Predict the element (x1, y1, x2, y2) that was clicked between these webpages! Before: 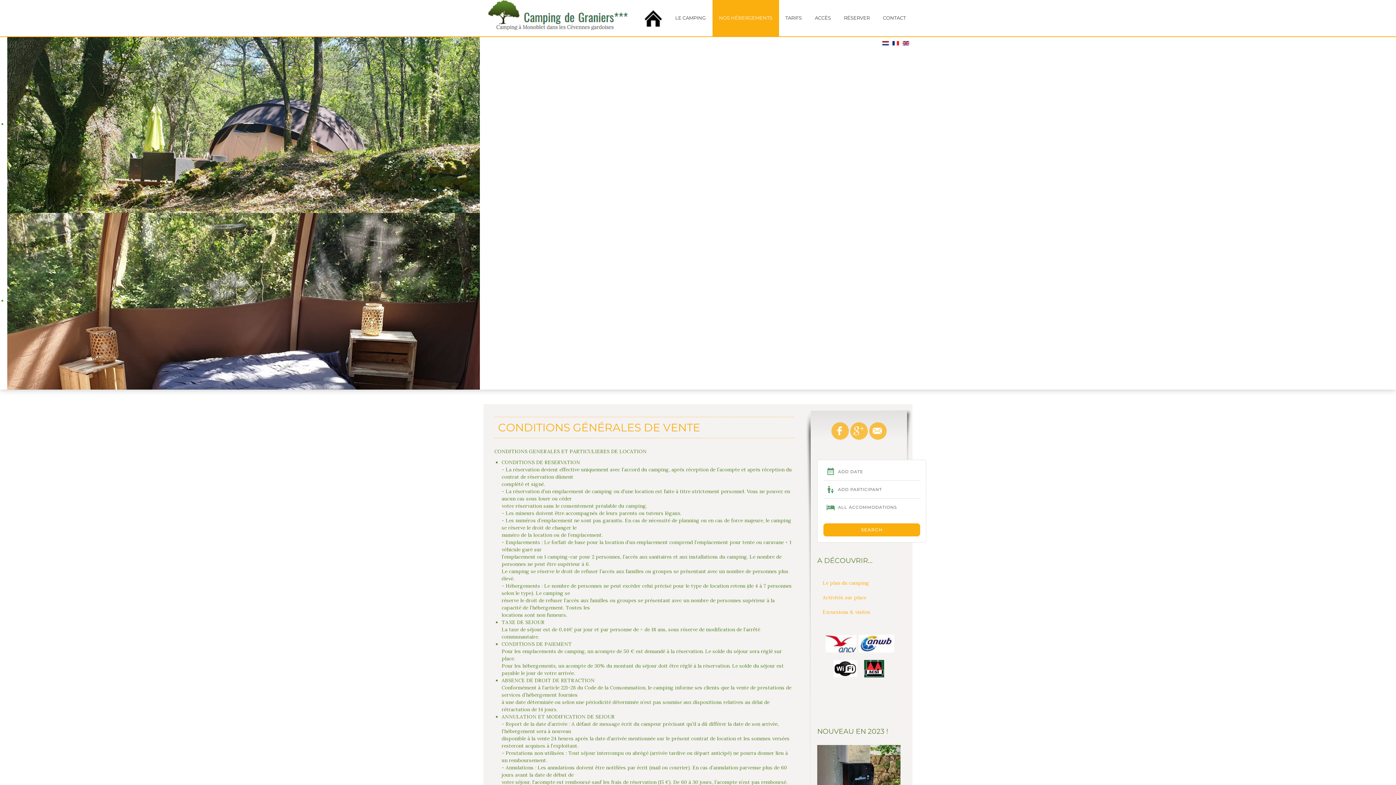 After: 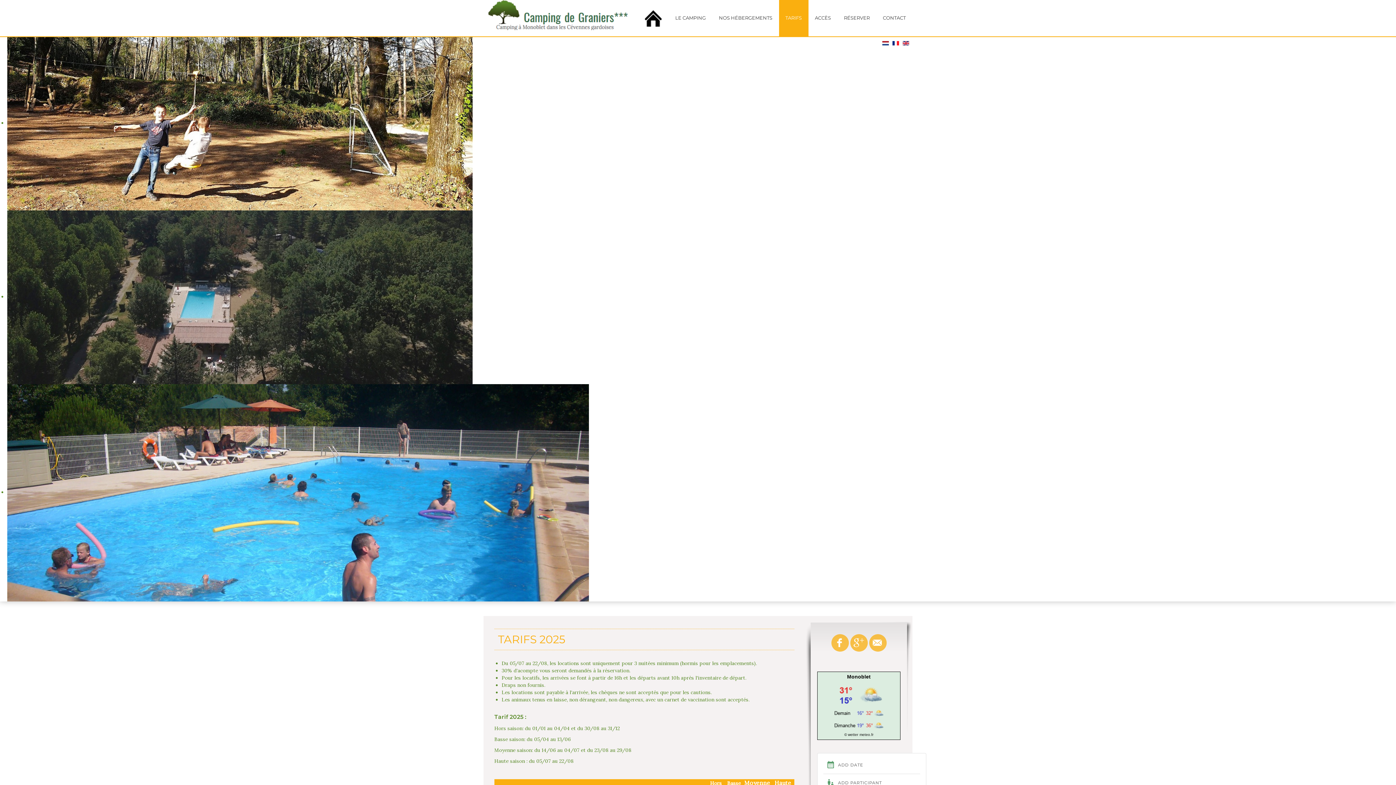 Action: bbox: (785, 0, 802, 36) label: TARIFS